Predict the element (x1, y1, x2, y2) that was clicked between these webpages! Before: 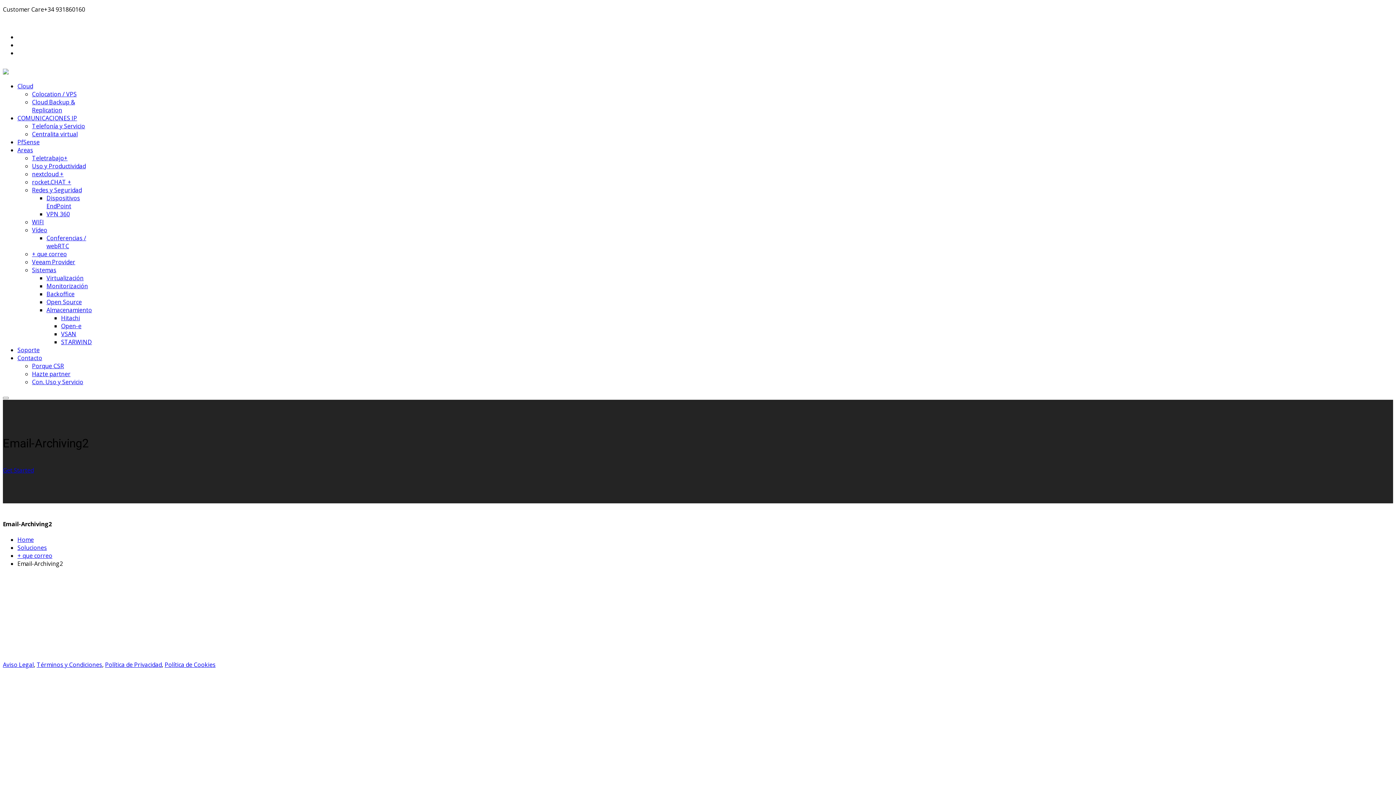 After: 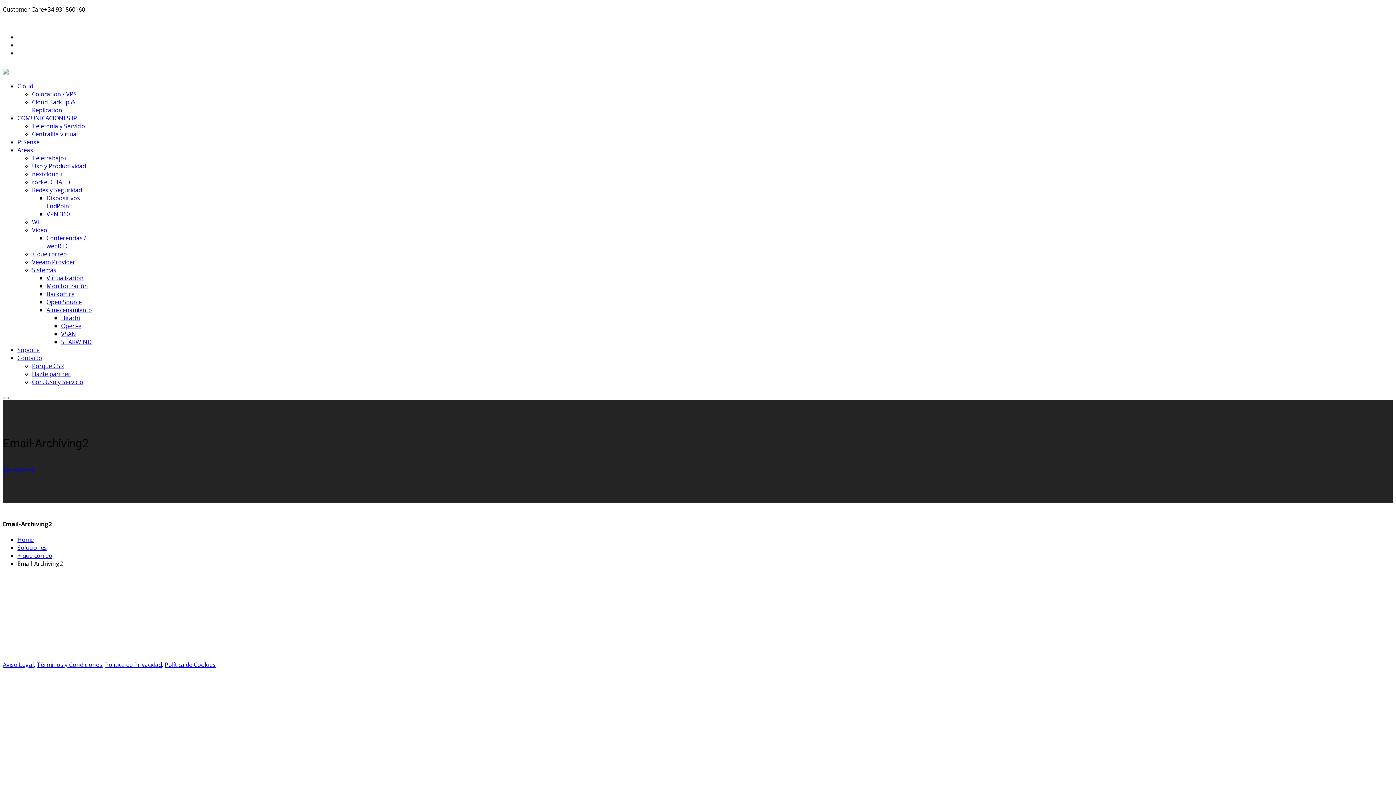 Action: label: Get Started bbox: (2, 466, 33, 474)